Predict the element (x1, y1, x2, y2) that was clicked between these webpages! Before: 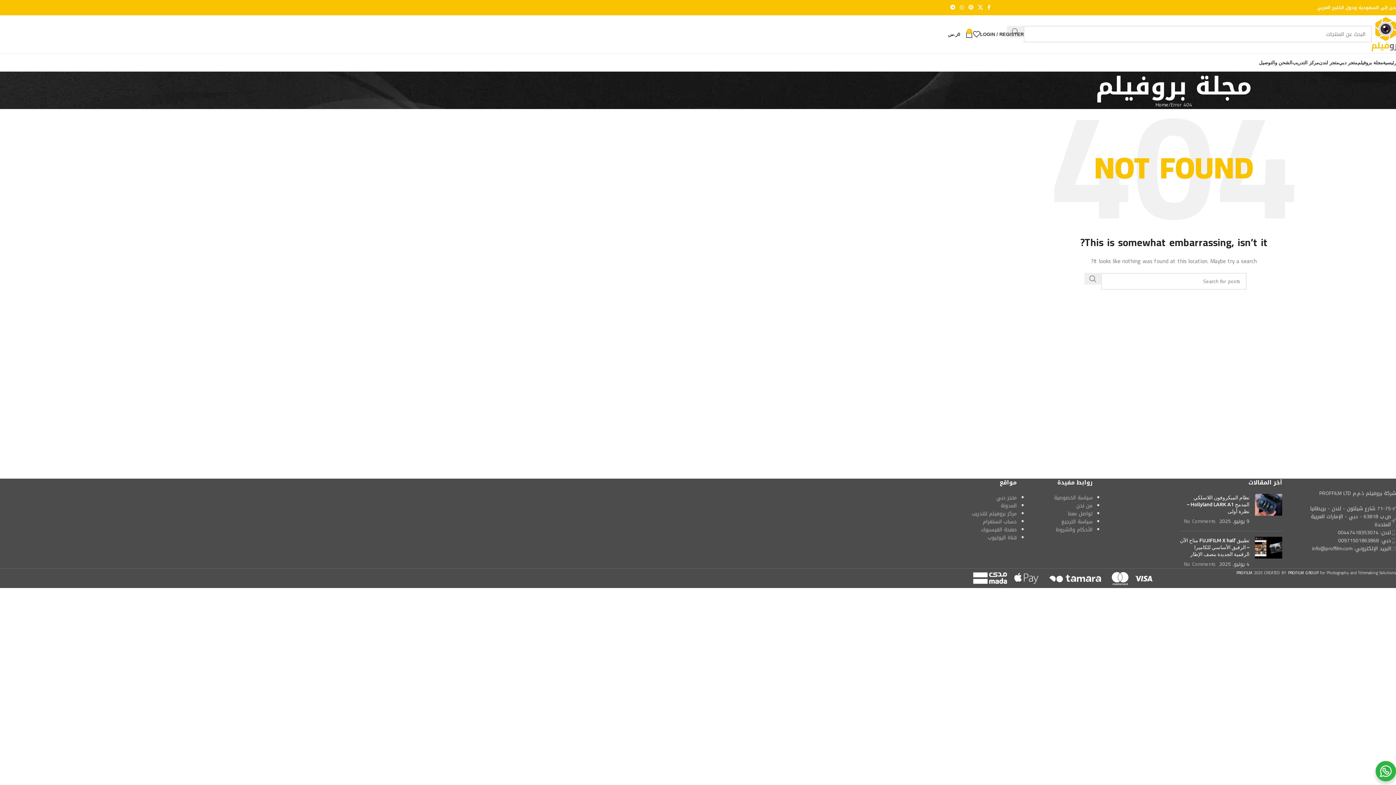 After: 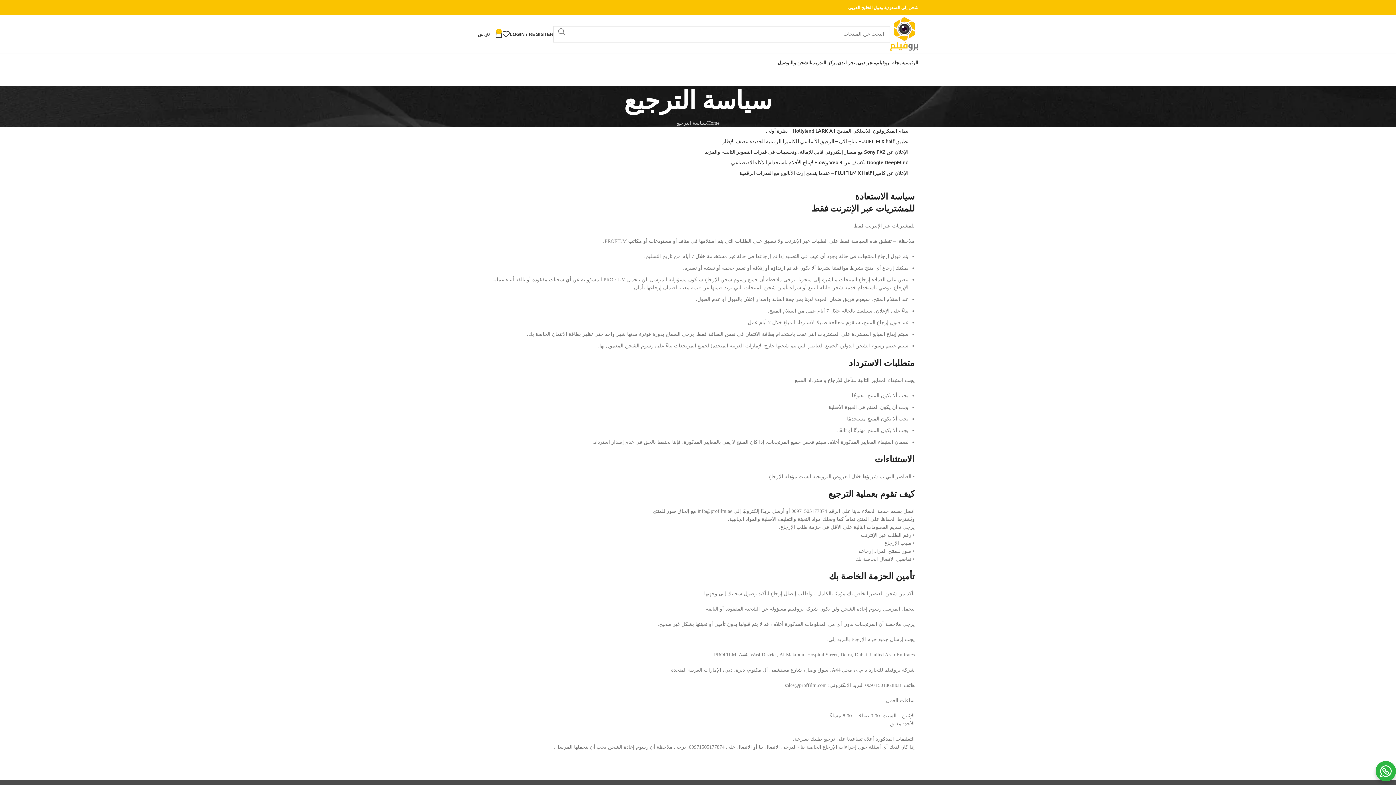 Action: label: سياسة الترجيع bbox: (1061, 517, 1092, 526)